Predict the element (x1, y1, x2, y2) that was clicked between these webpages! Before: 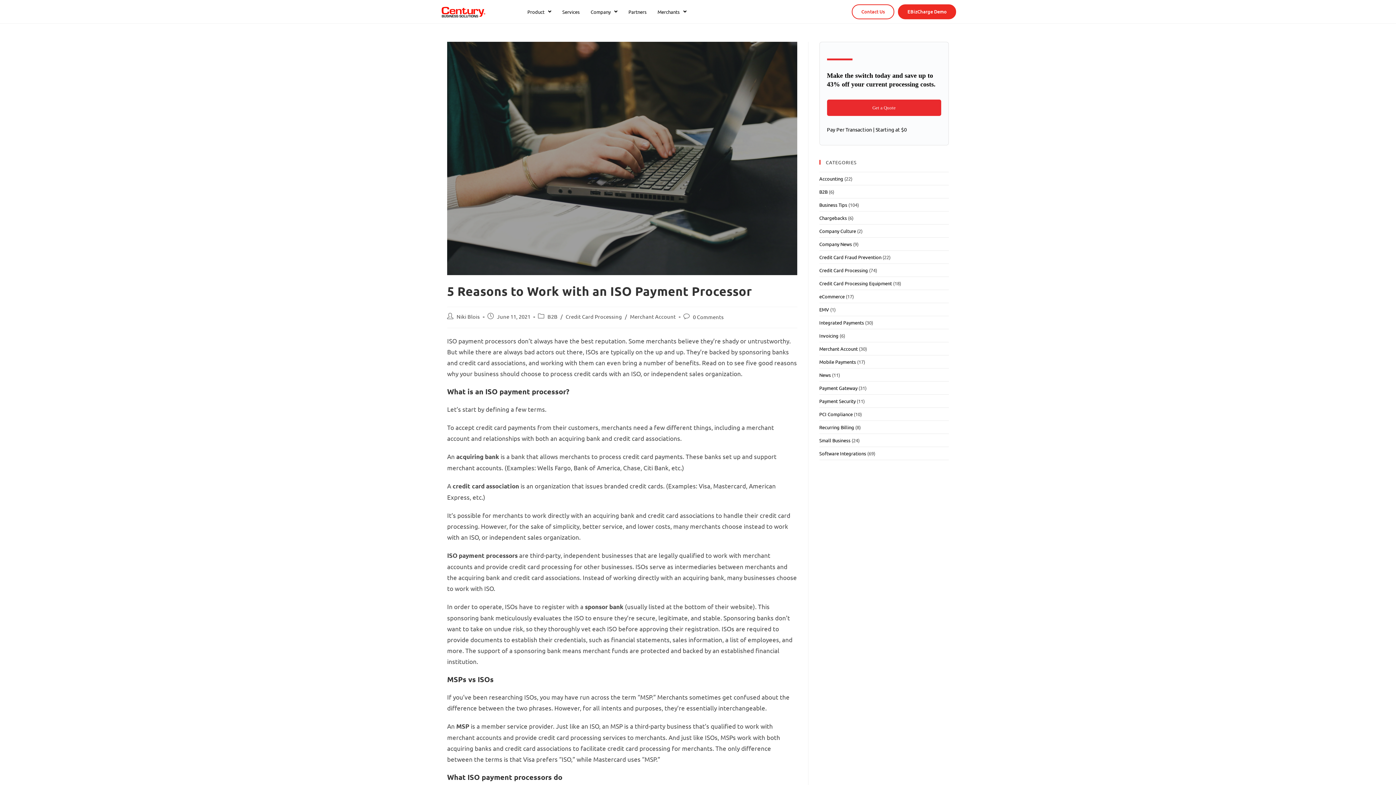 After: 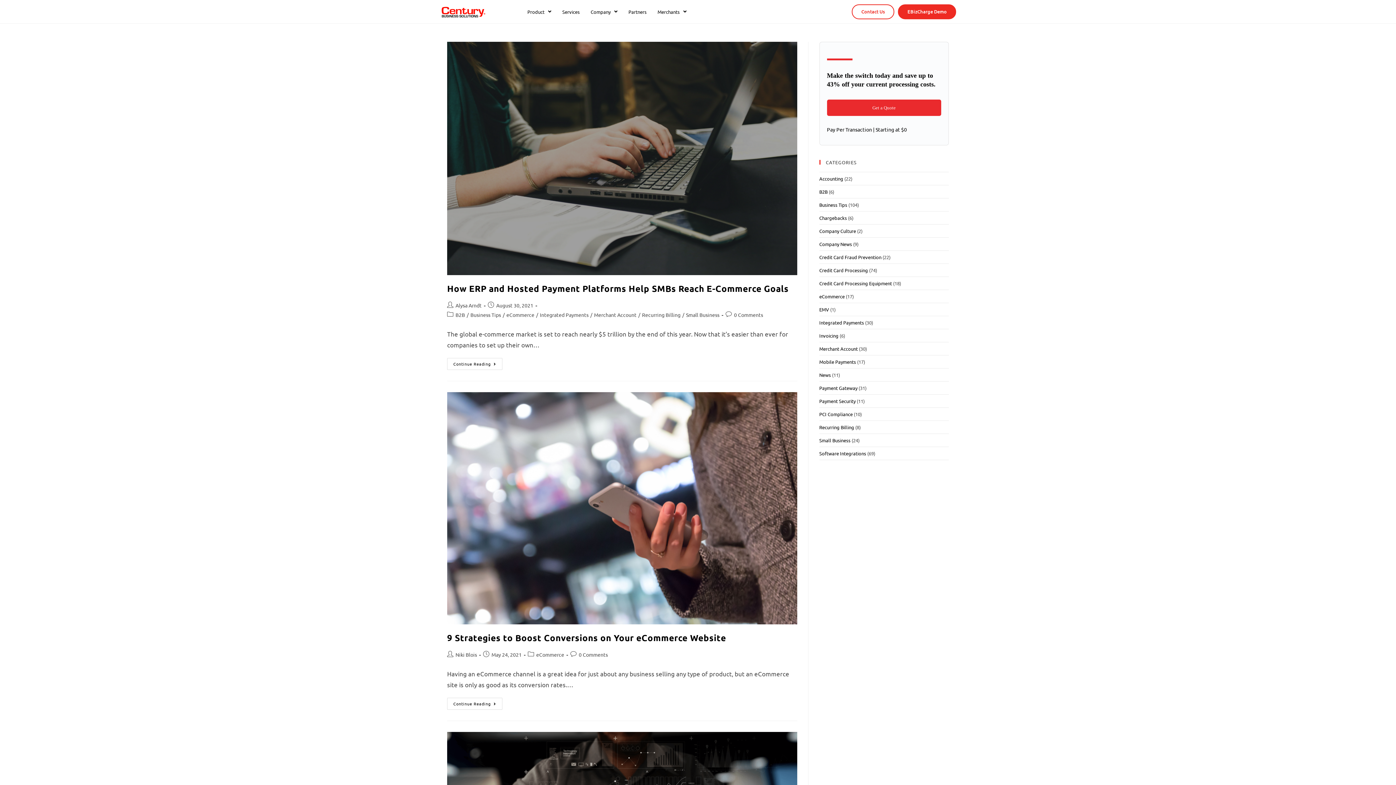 Action: bbox: (819, 293, 844, 299) label: eCommerce